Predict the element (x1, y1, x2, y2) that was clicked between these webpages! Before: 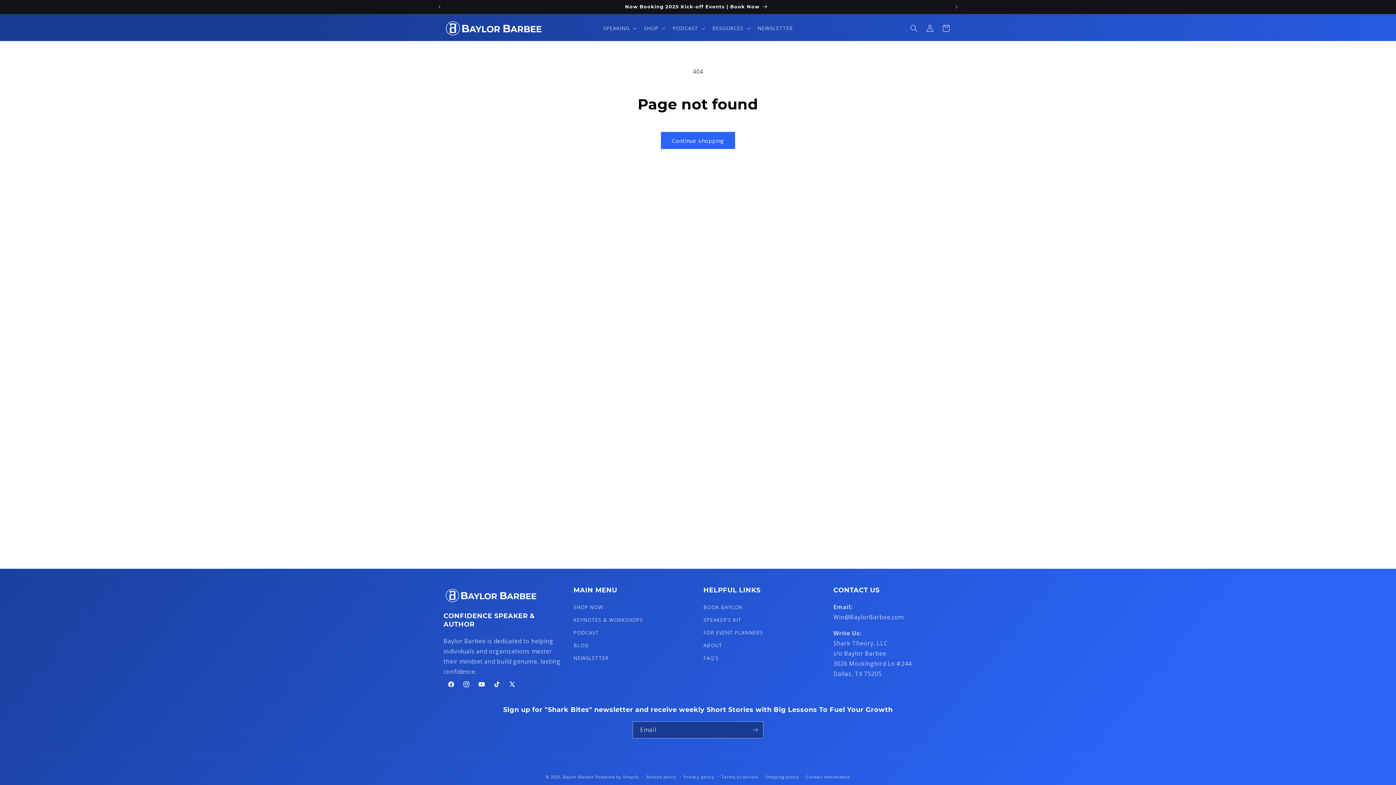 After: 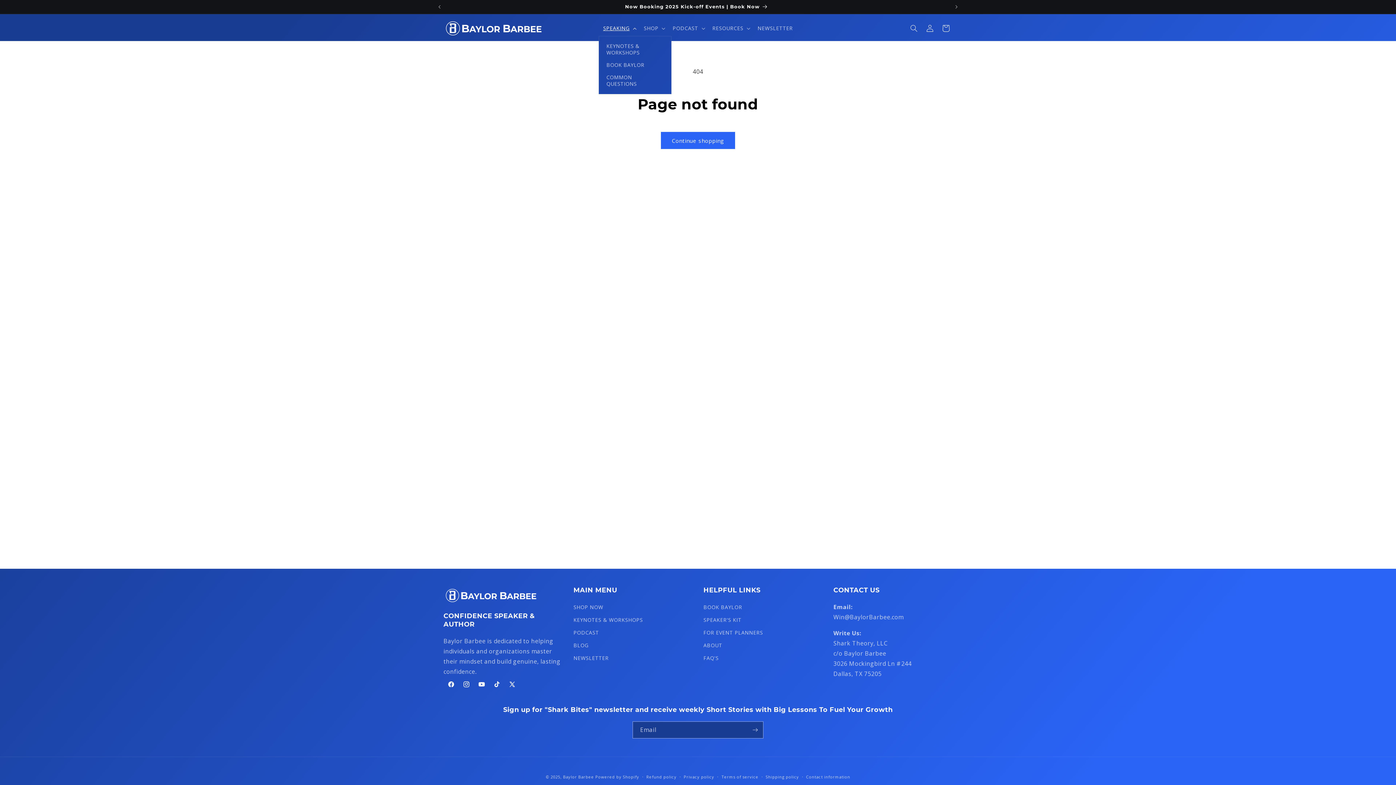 Action: label: SPEAKING bbox: (598, 20, 639, 35)